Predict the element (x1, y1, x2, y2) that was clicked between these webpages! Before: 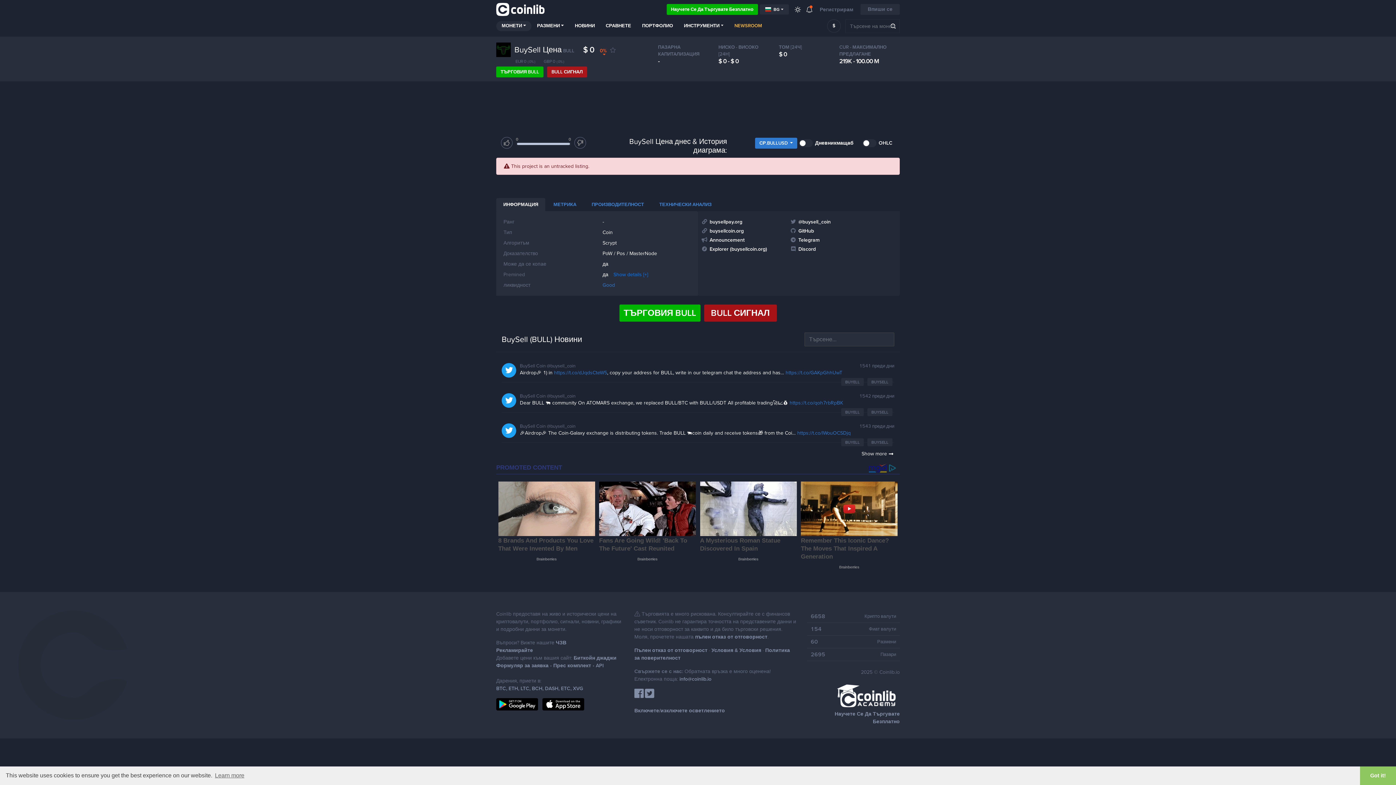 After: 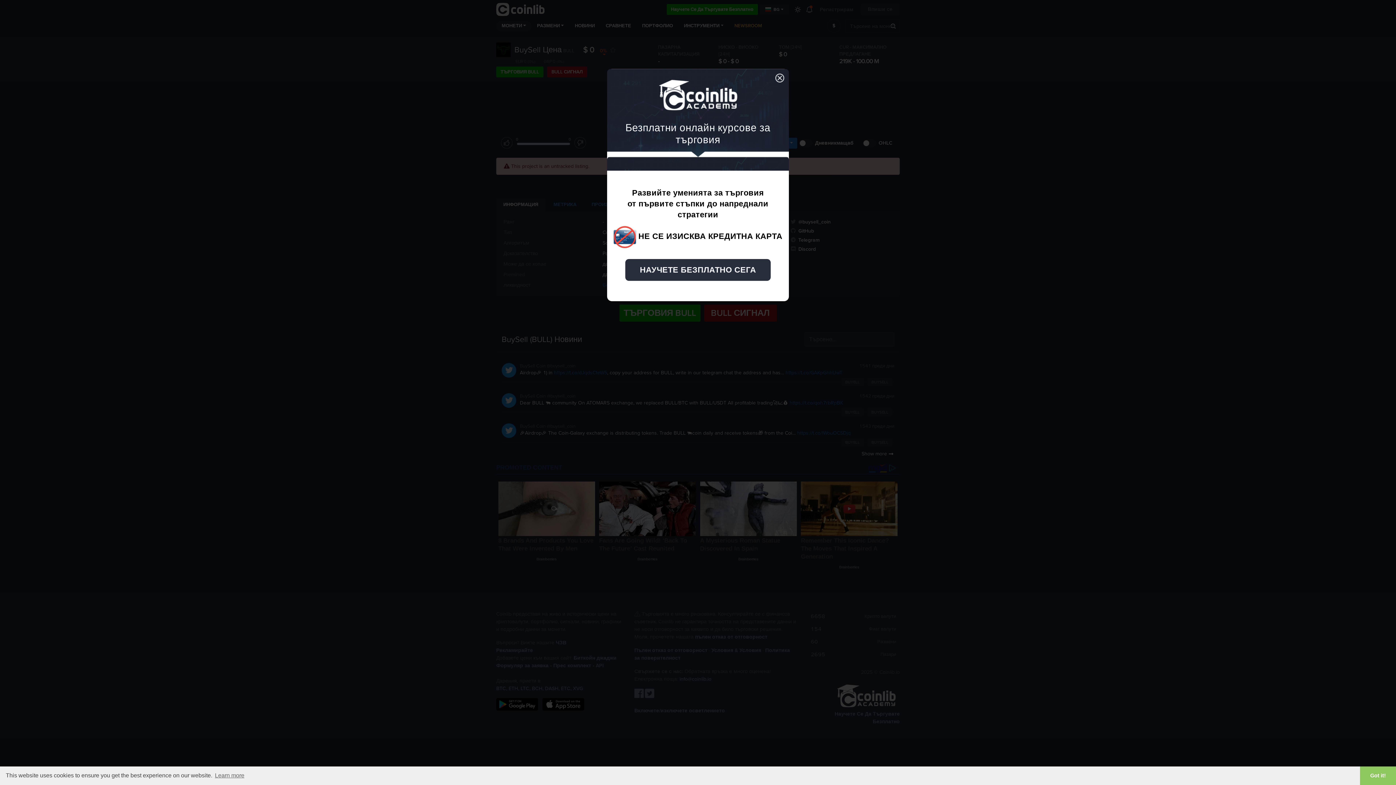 Action: label: info@coinlib.io bbox: (679, 676, 711, 682)